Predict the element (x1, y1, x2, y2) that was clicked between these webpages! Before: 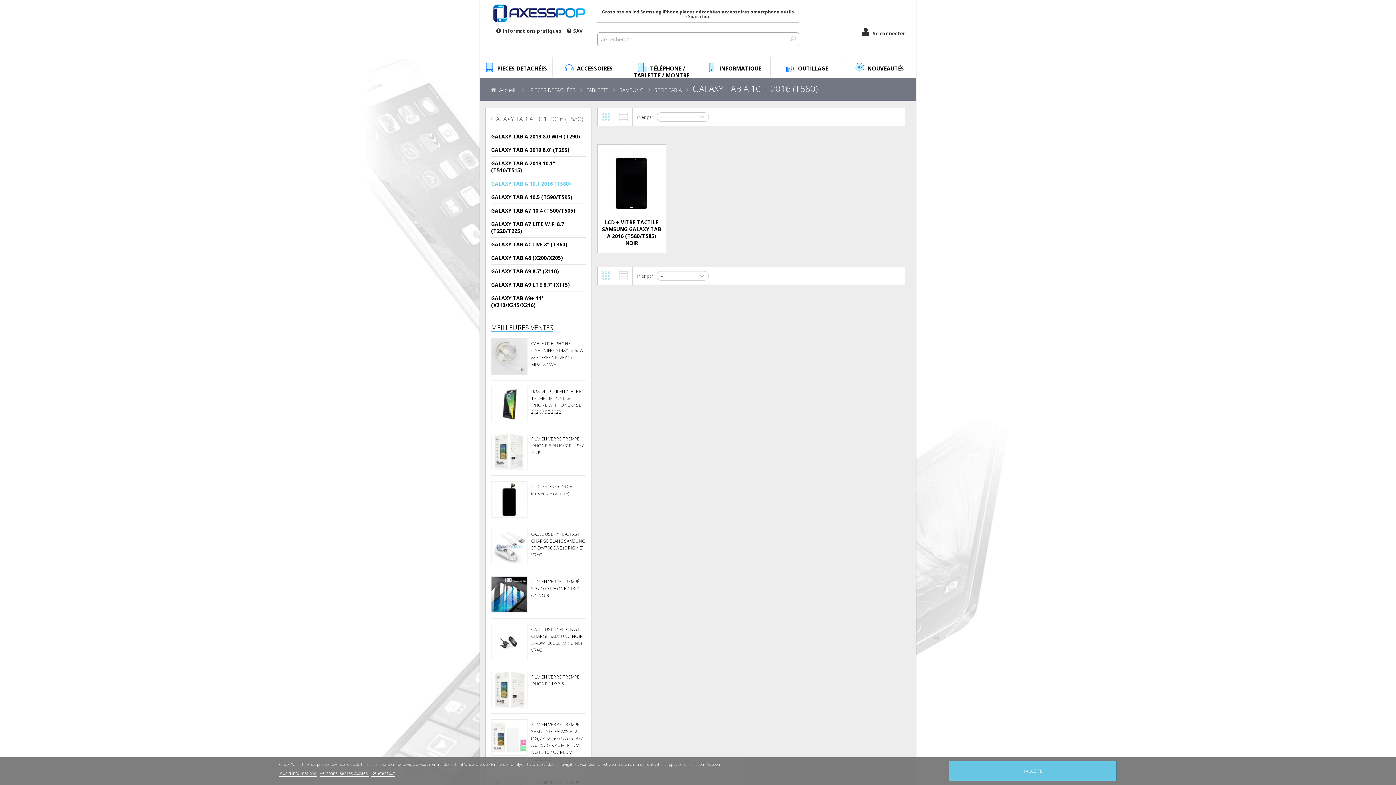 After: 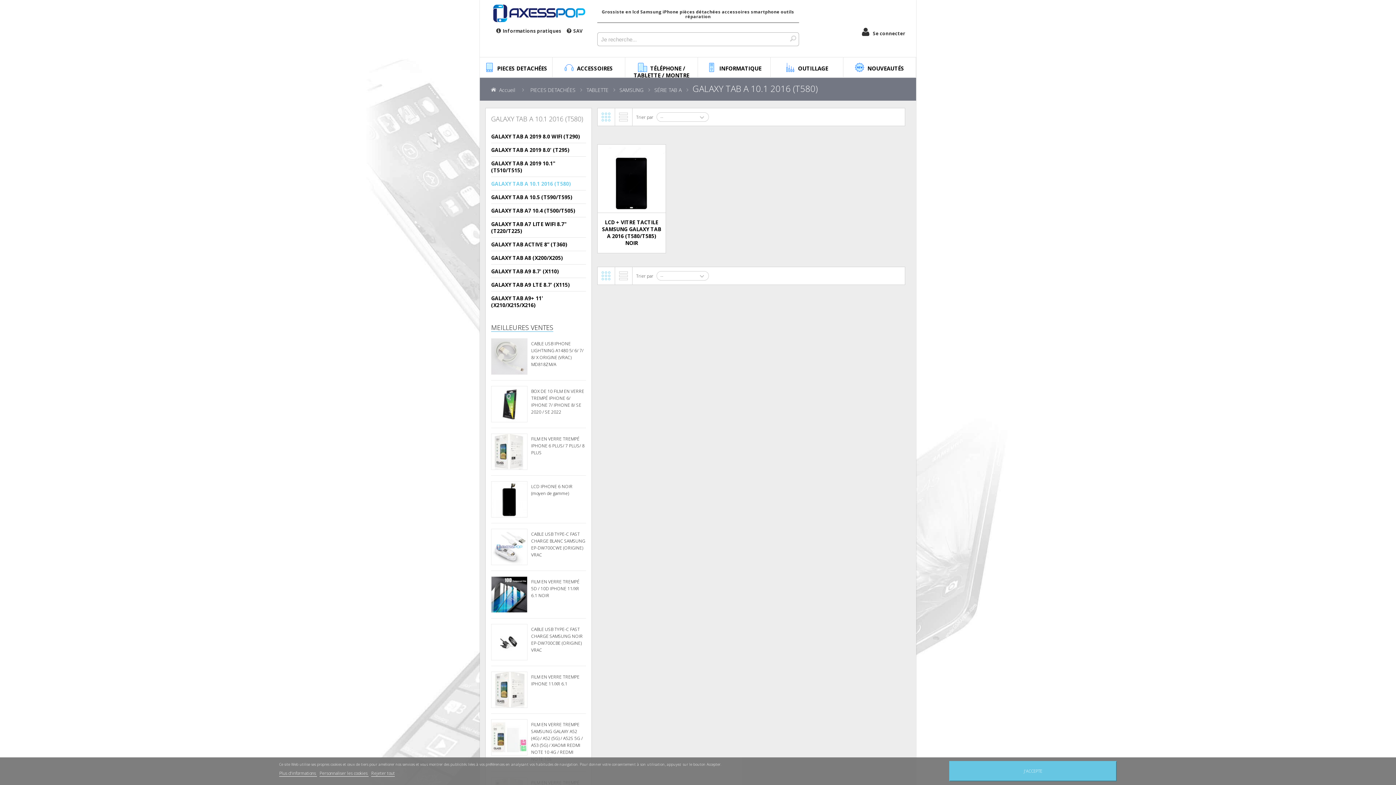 Action: label: Grille bbox: (601, 112, 610, 121)